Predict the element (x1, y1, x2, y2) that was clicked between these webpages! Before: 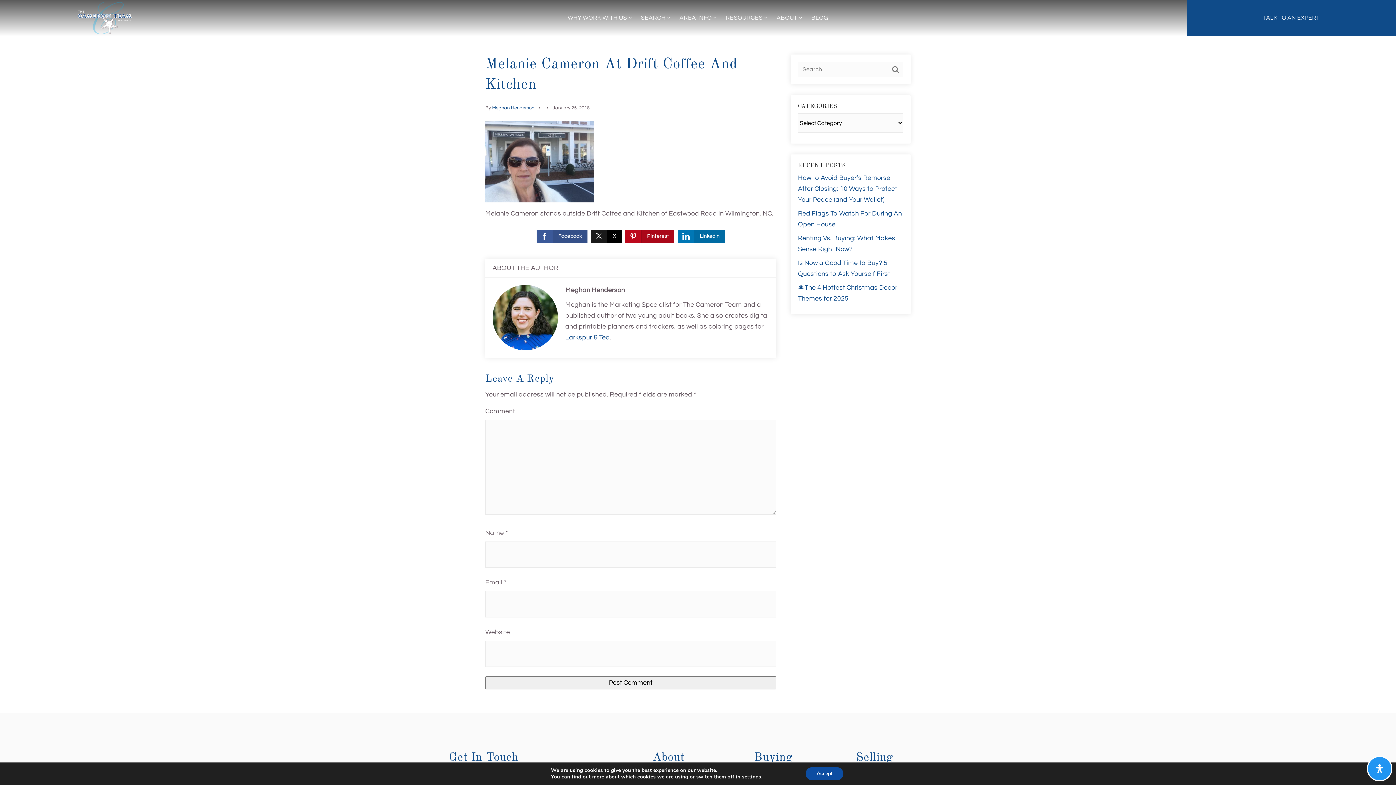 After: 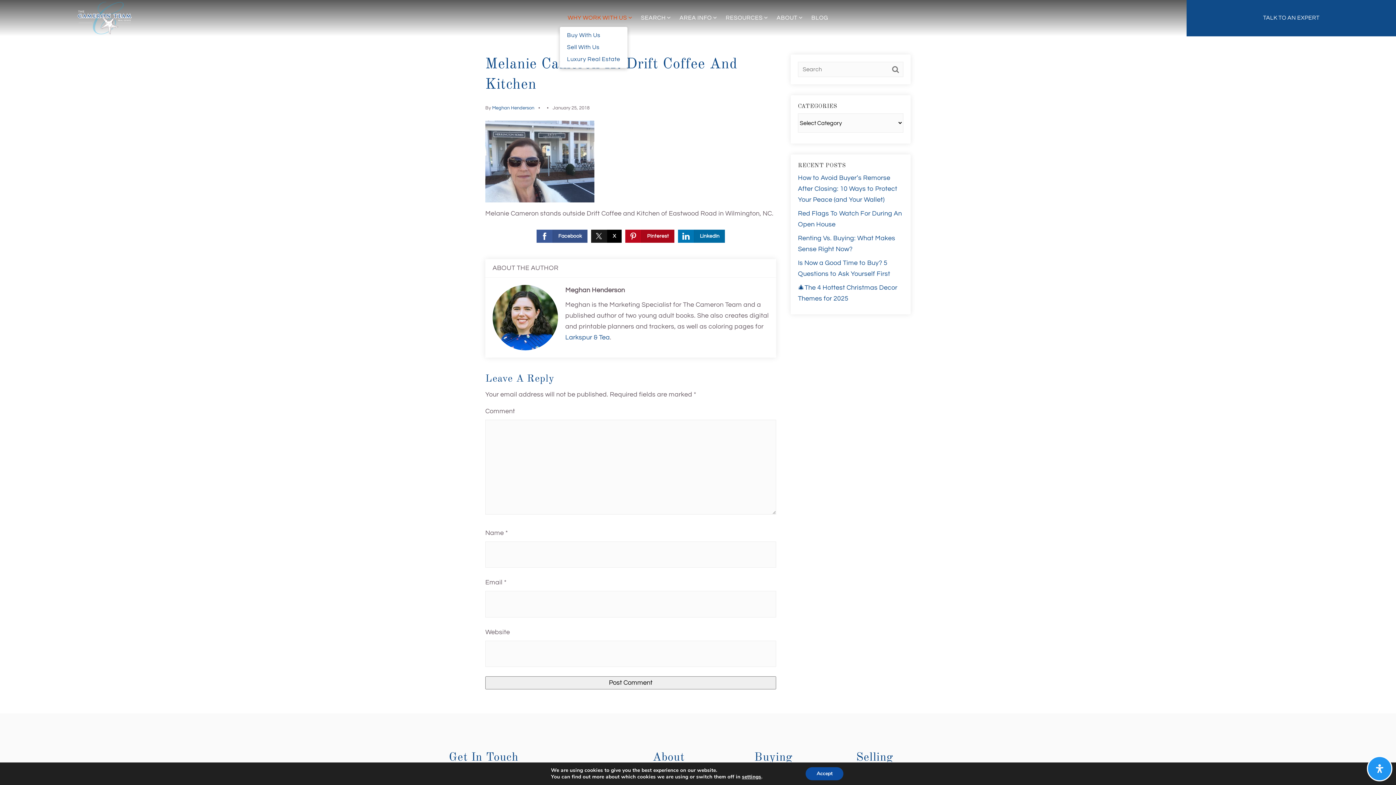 Action: label: WHY WORK WITH US  bbox: (563, 10, 636, 25)